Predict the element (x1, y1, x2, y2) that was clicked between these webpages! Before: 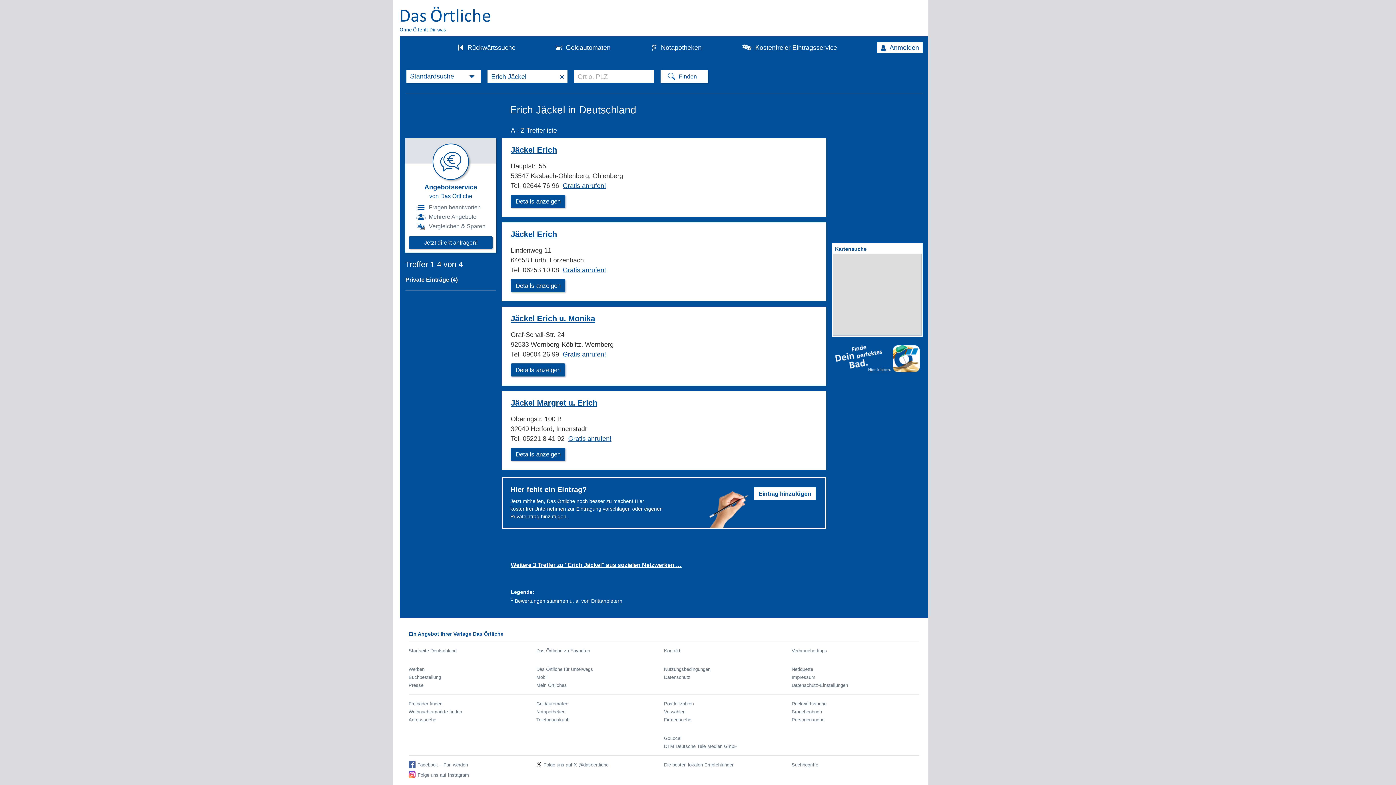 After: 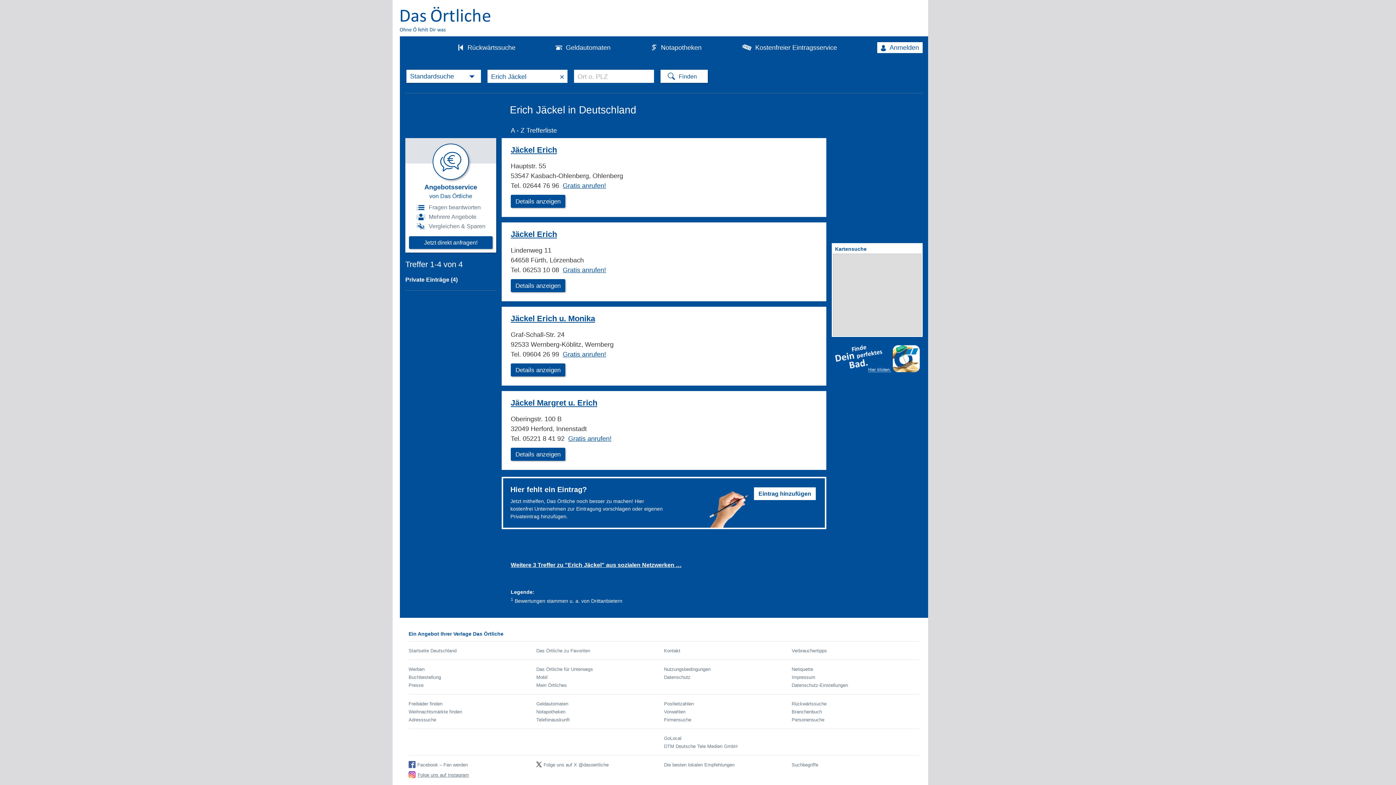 Action: bbox: (417, 772, 469, 778) label: Folge uns auf Instagram